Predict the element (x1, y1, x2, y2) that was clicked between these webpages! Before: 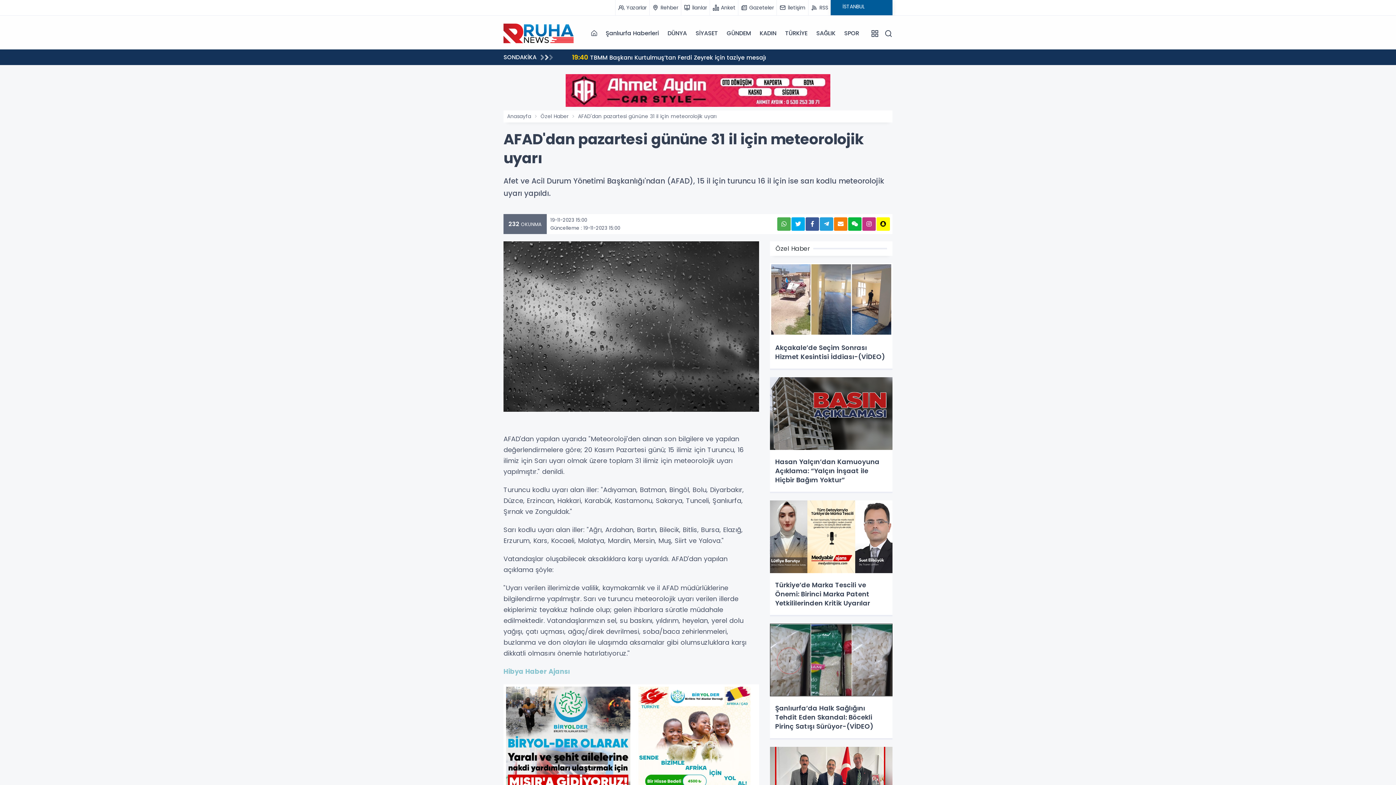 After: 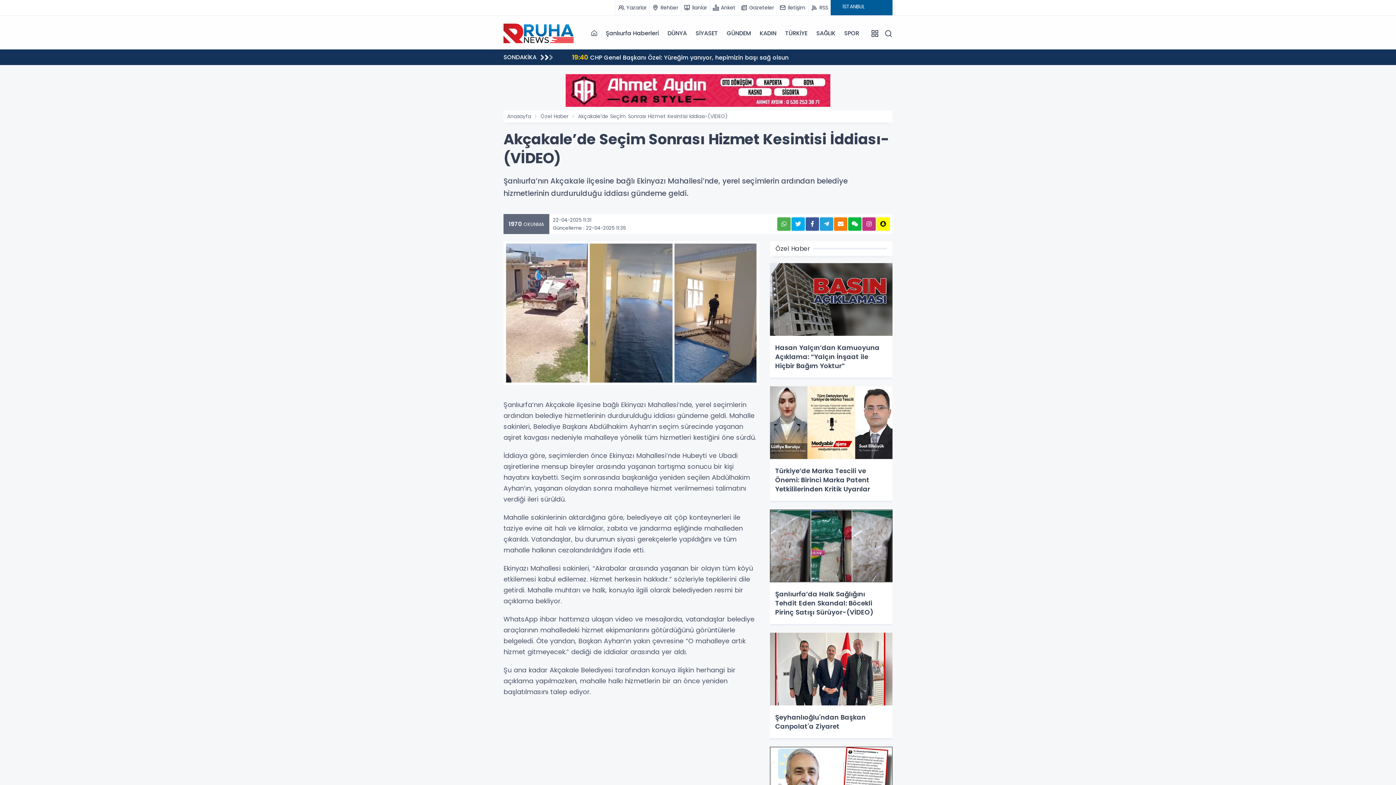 Action: label: Akçakale’de Seçim Sonrası Hizmet Kesintisi İddiası-(VİDEO) bbox: (770, 263, 892, 370)